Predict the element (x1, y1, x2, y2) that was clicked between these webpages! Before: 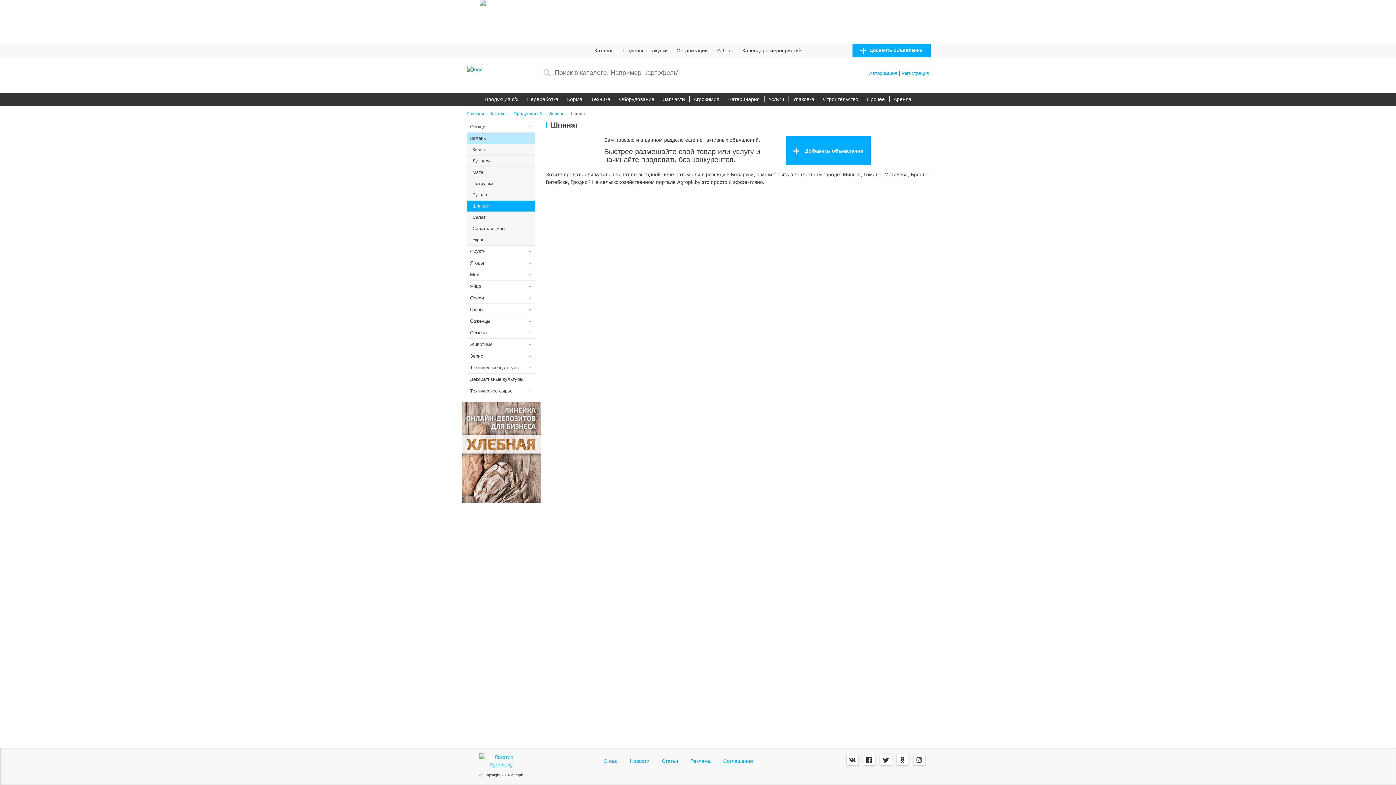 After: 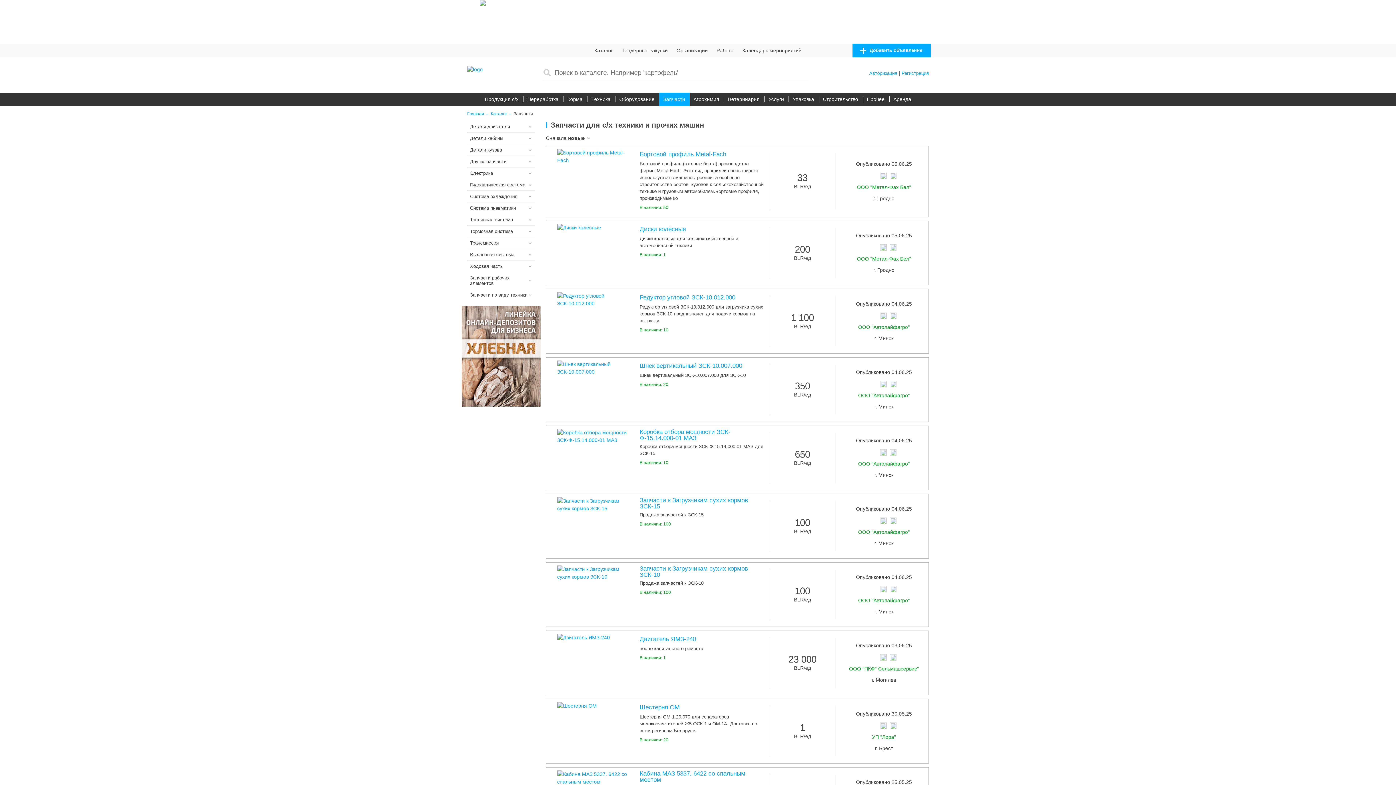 Action: bbox: (663, 95, 685, 103) label: Запчасти